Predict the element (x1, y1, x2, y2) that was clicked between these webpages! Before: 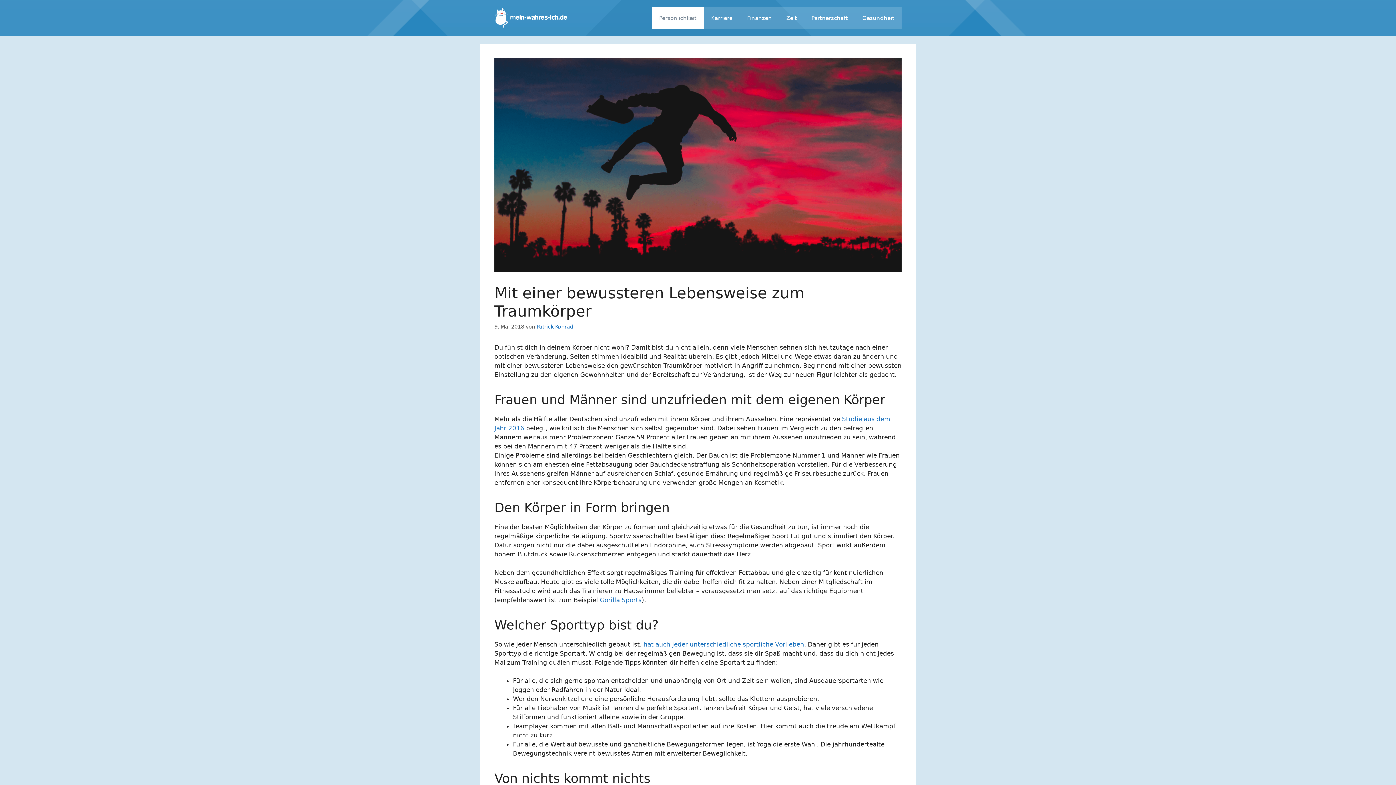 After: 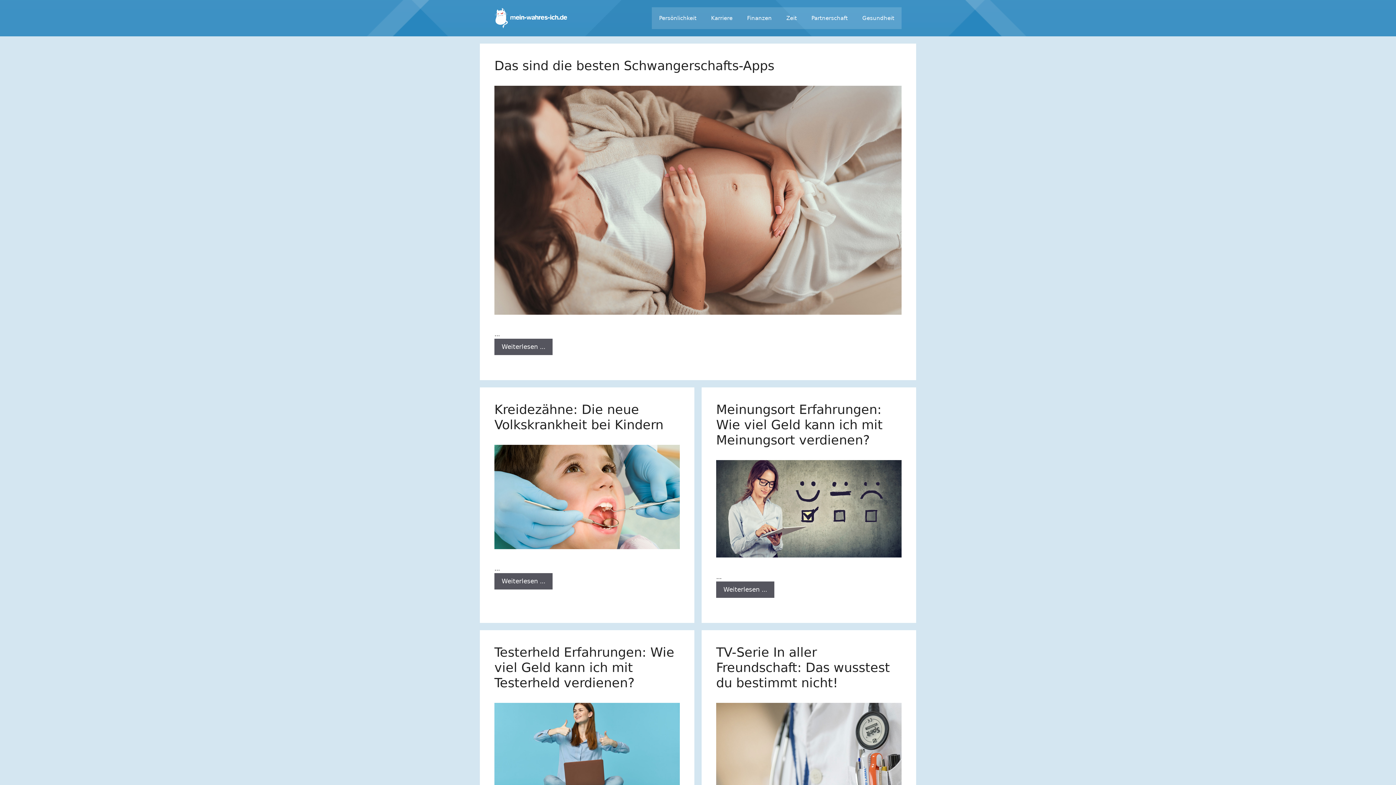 Action: bbox: (494, 14, 567, 21)